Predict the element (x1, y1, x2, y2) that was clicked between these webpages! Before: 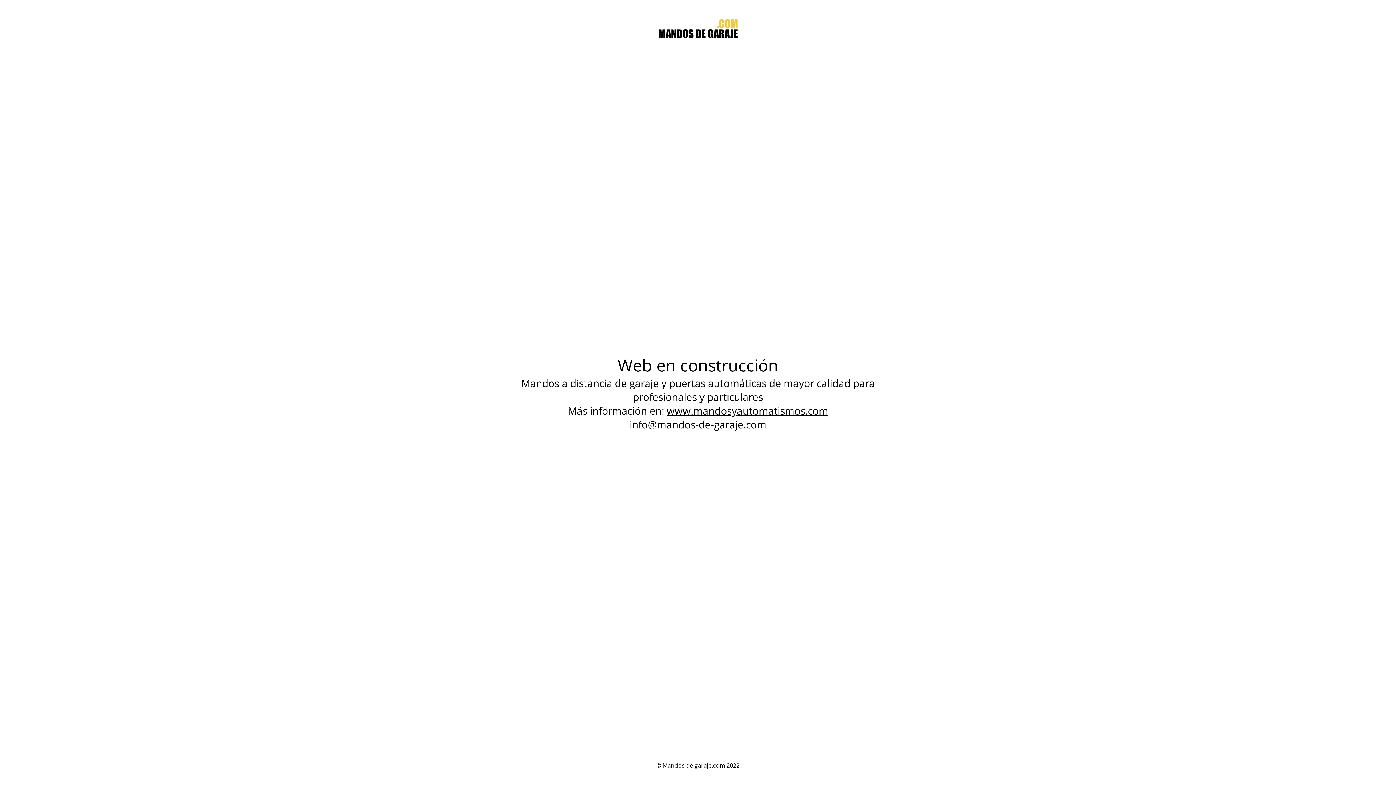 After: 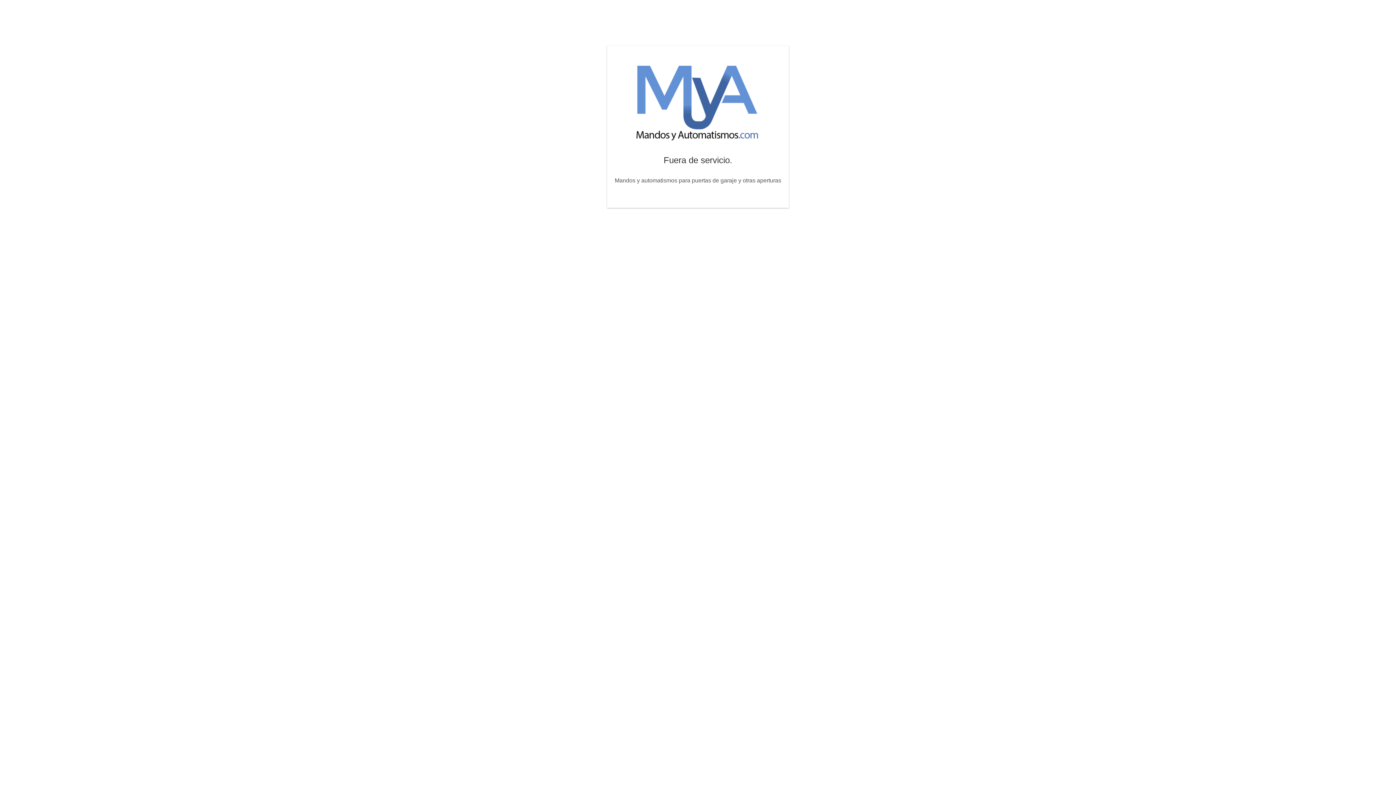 Action: bbox: (666, 403, 828, 417) label: www.mandosyautomatismos.com